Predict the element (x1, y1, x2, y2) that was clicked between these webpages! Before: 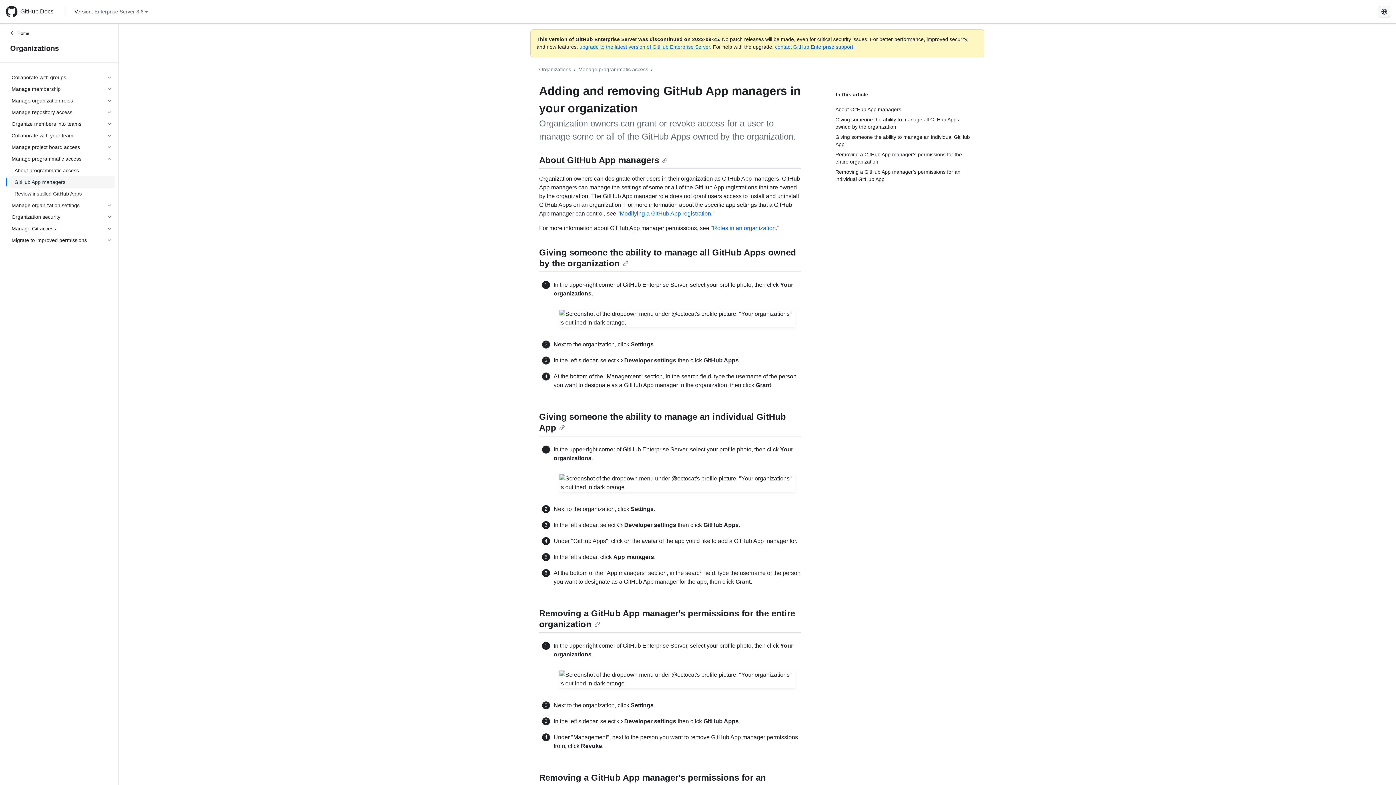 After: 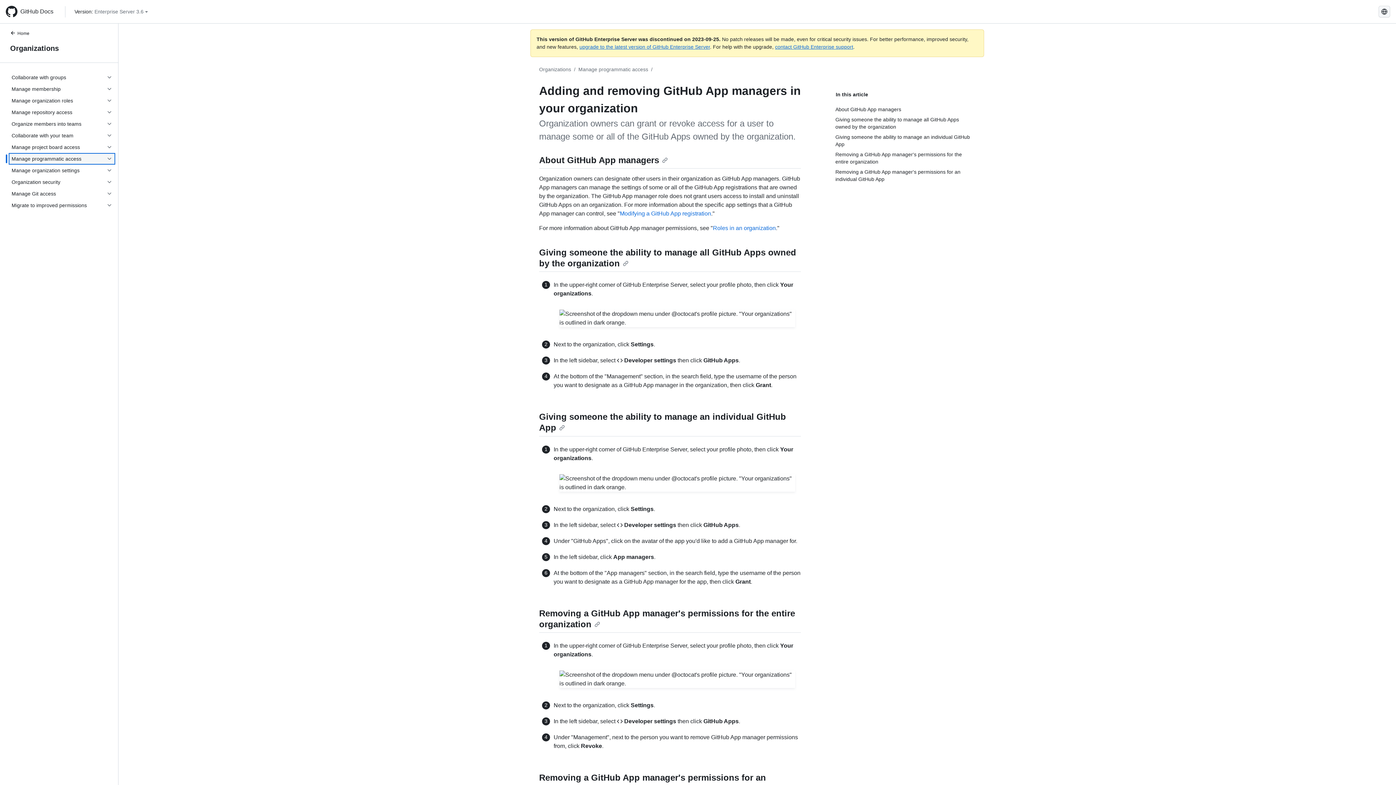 Action: label: Manage programmatic access bbox: (8, 153, 115, 164)